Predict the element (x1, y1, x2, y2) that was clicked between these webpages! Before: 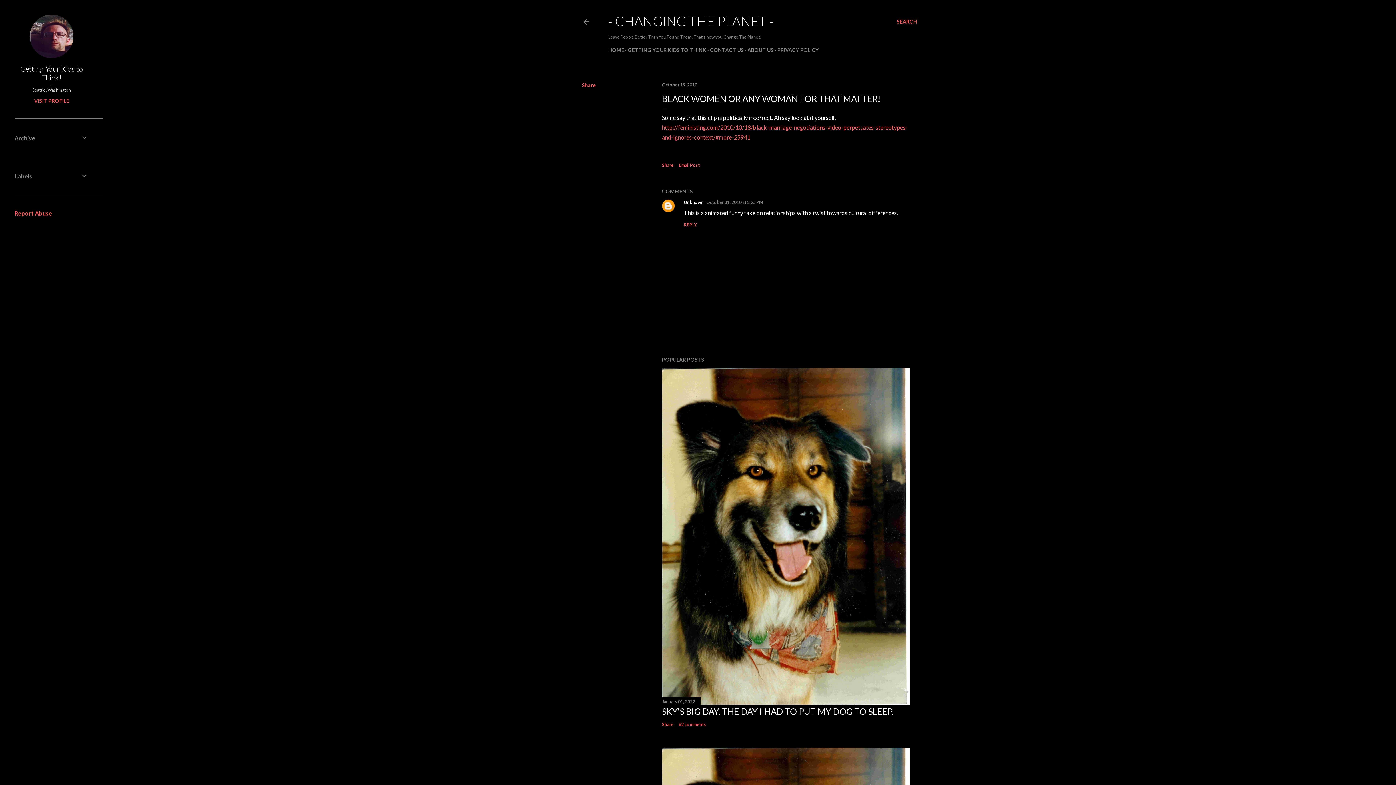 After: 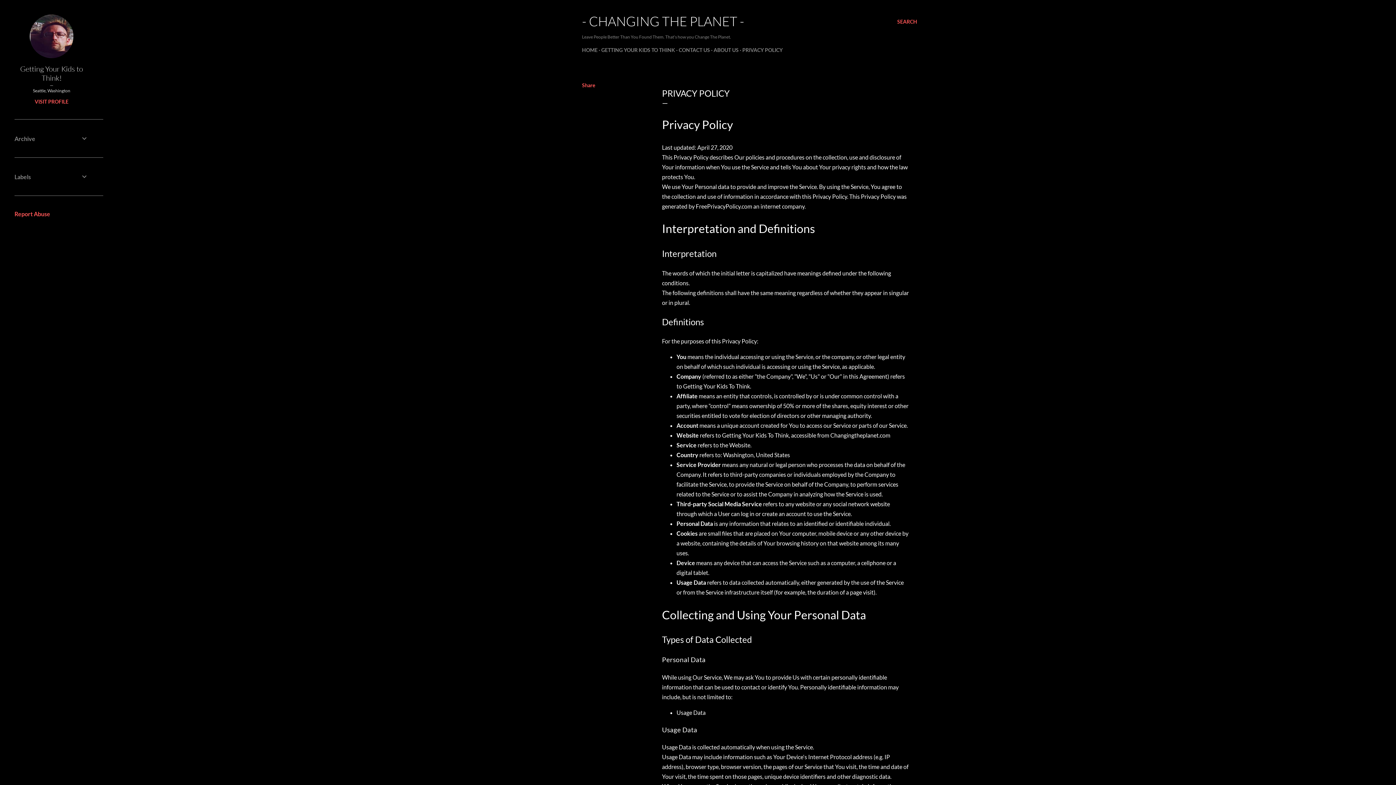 Action: bbox: (777, 46, 818, 53) label: PRIVACY POLICY